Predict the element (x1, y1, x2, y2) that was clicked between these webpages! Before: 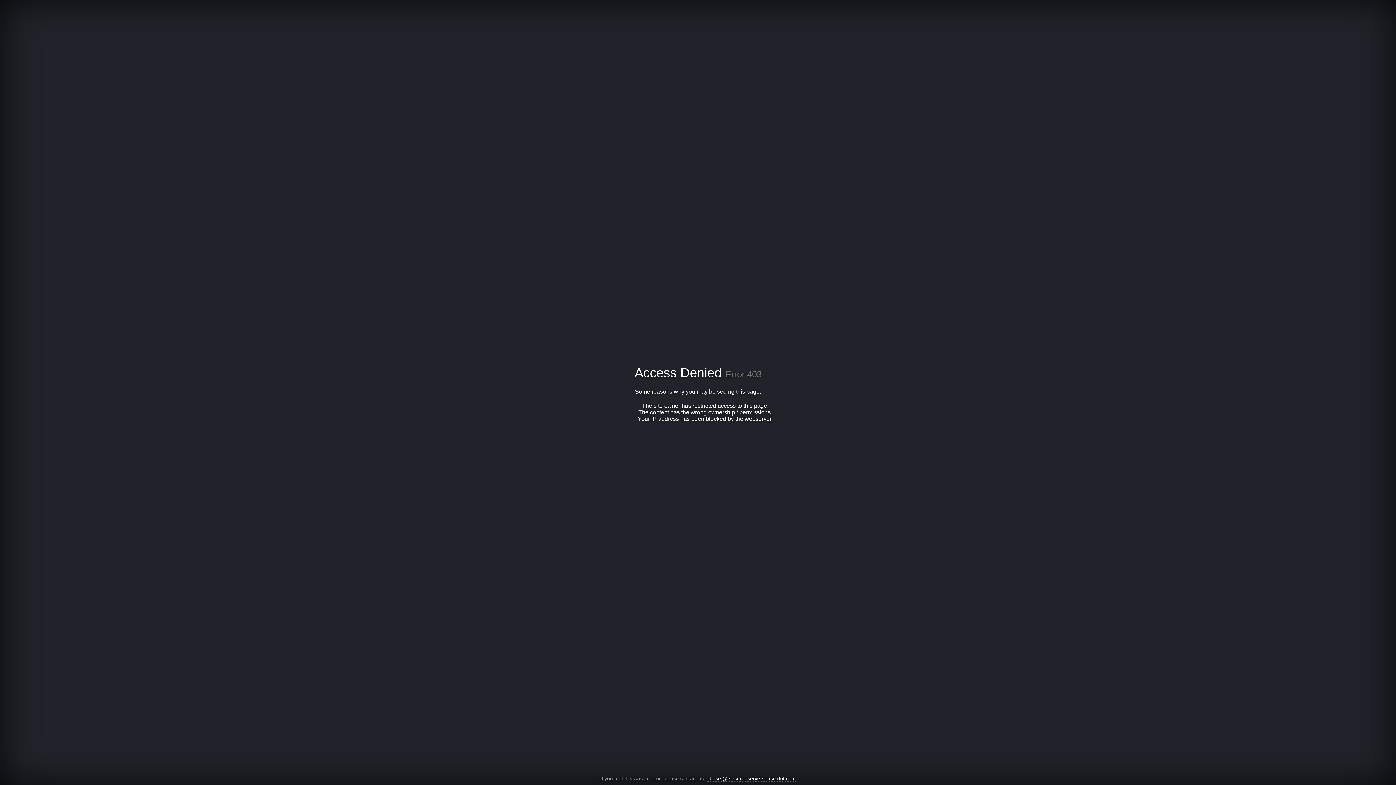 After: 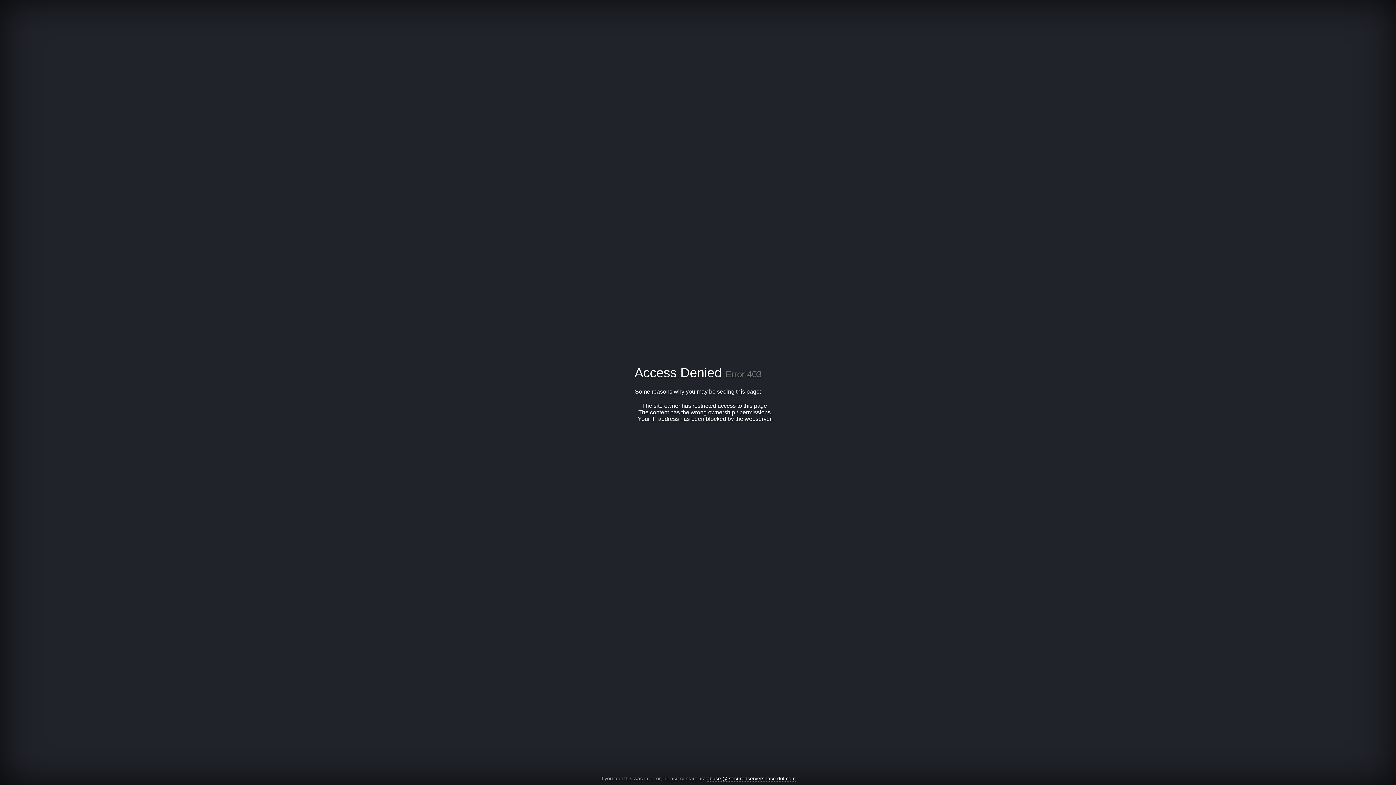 Action: bbox: (706, 776, 796, 782) label: abuse @ securedserverspace dot com